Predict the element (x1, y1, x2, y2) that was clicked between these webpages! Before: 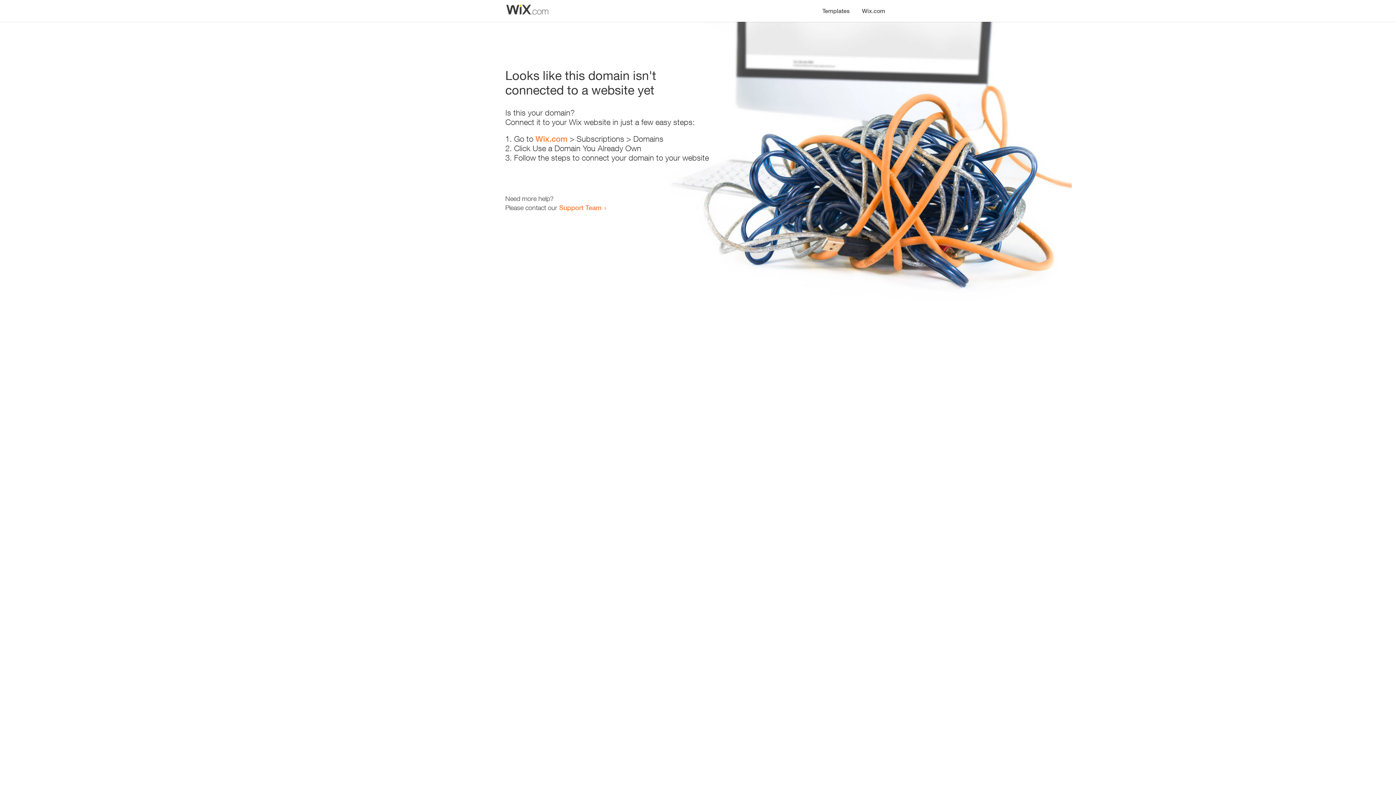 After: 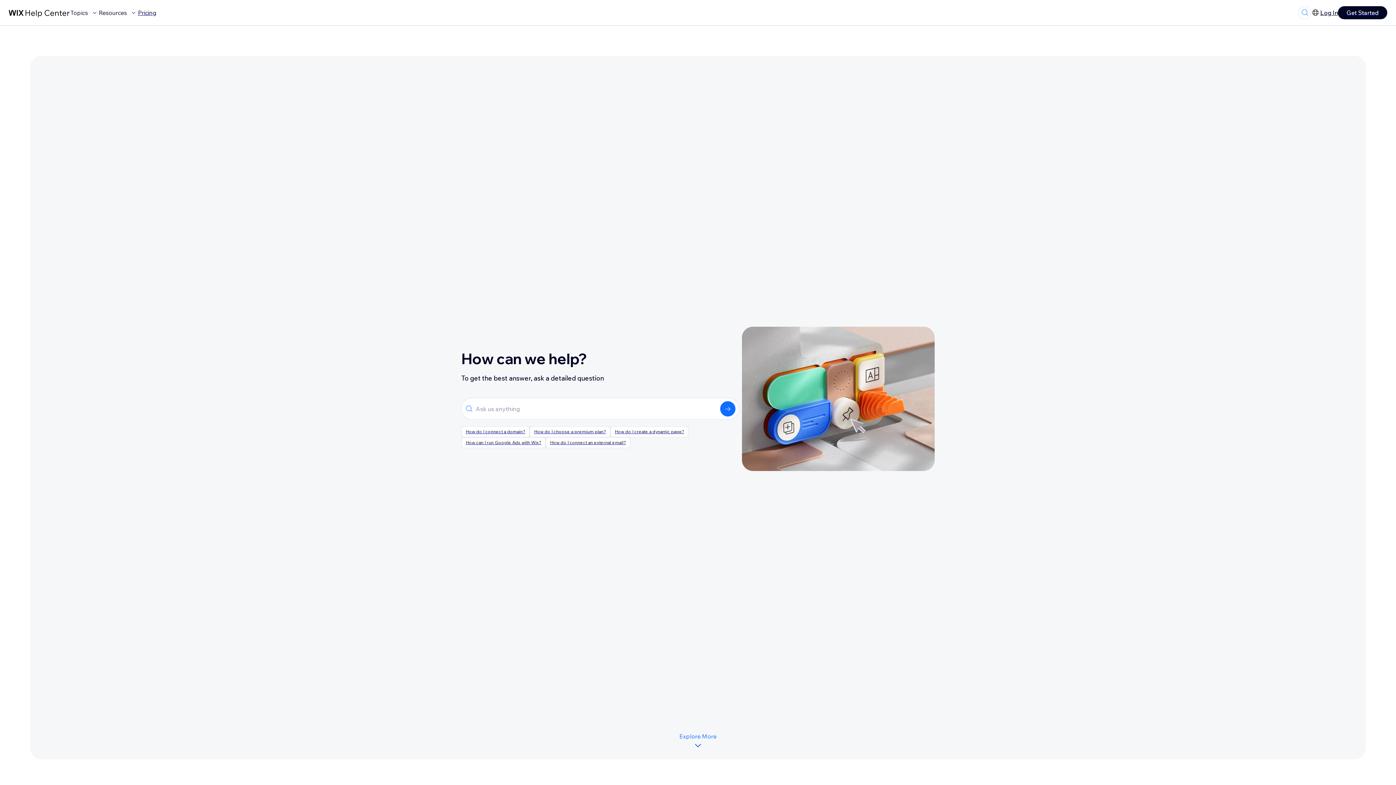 Action: label: Support Team bbox: (559, 203, 601, 211)